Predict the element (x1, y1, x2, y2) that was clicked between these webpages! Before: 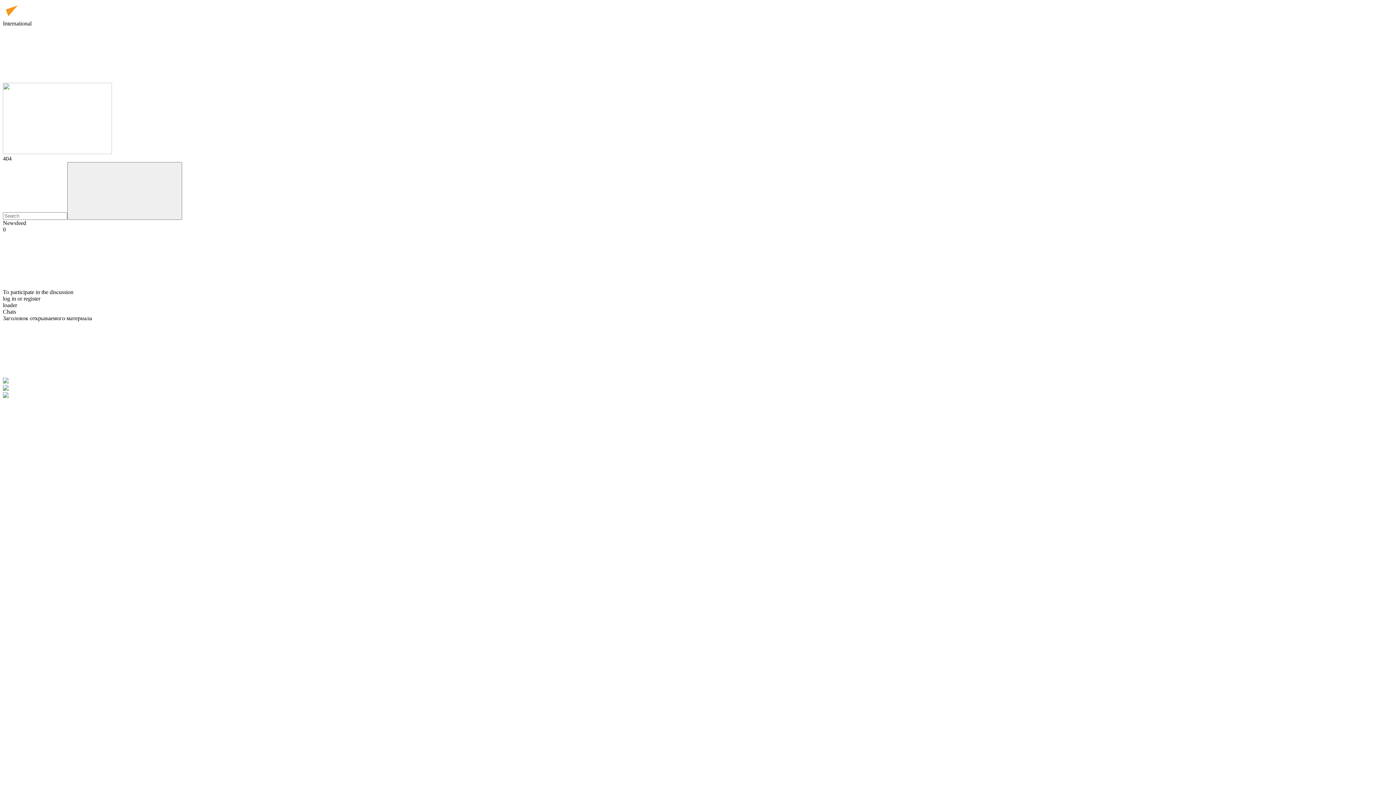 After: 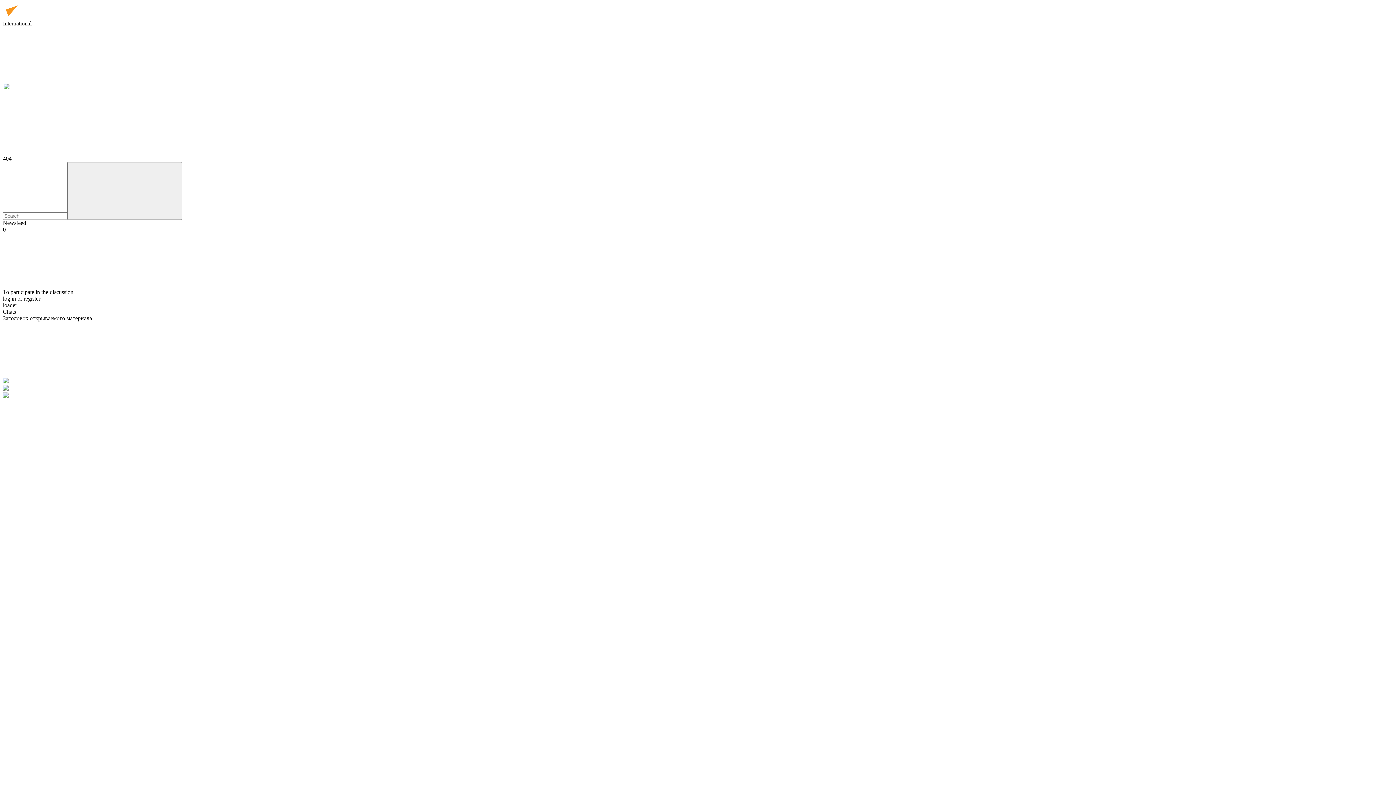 Action: label: register bbox: (23, 295, 40, 301)